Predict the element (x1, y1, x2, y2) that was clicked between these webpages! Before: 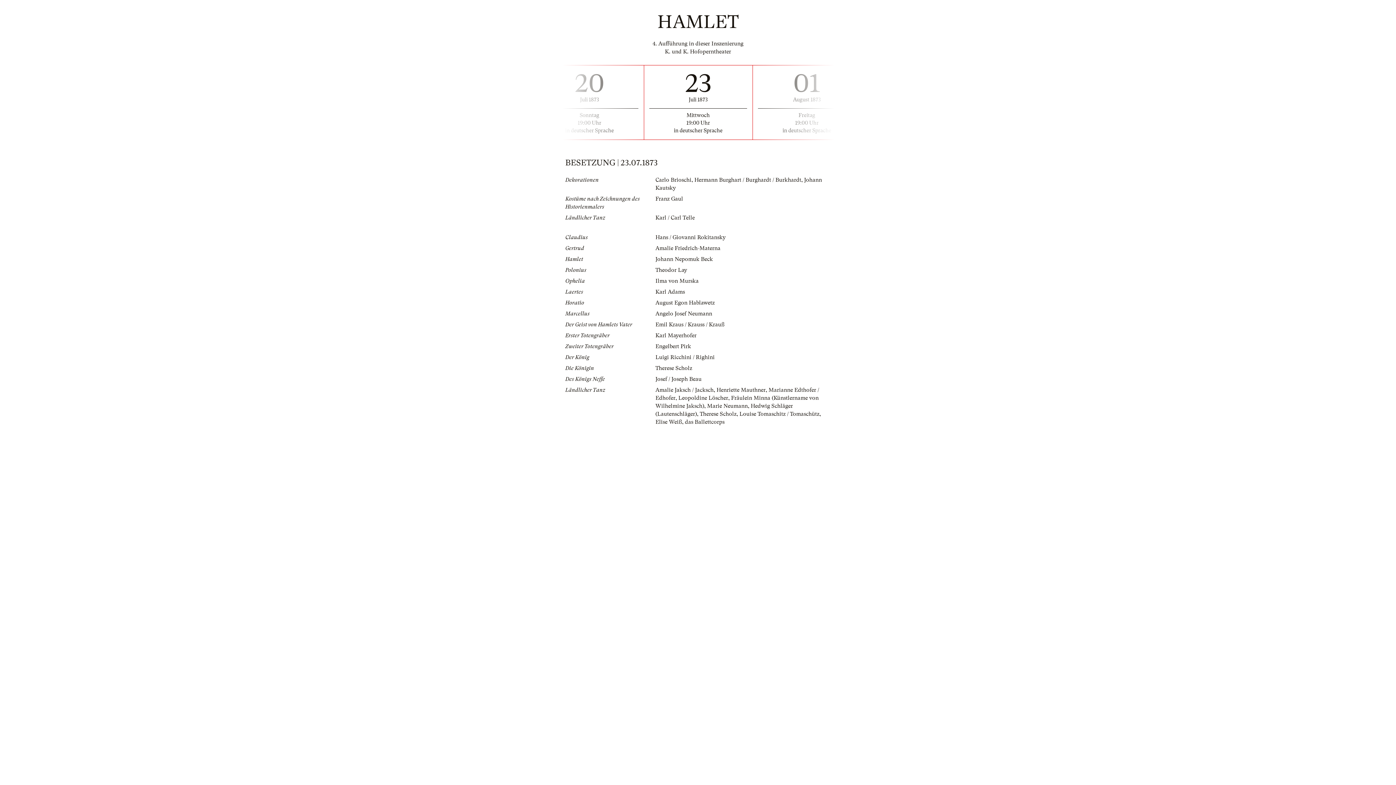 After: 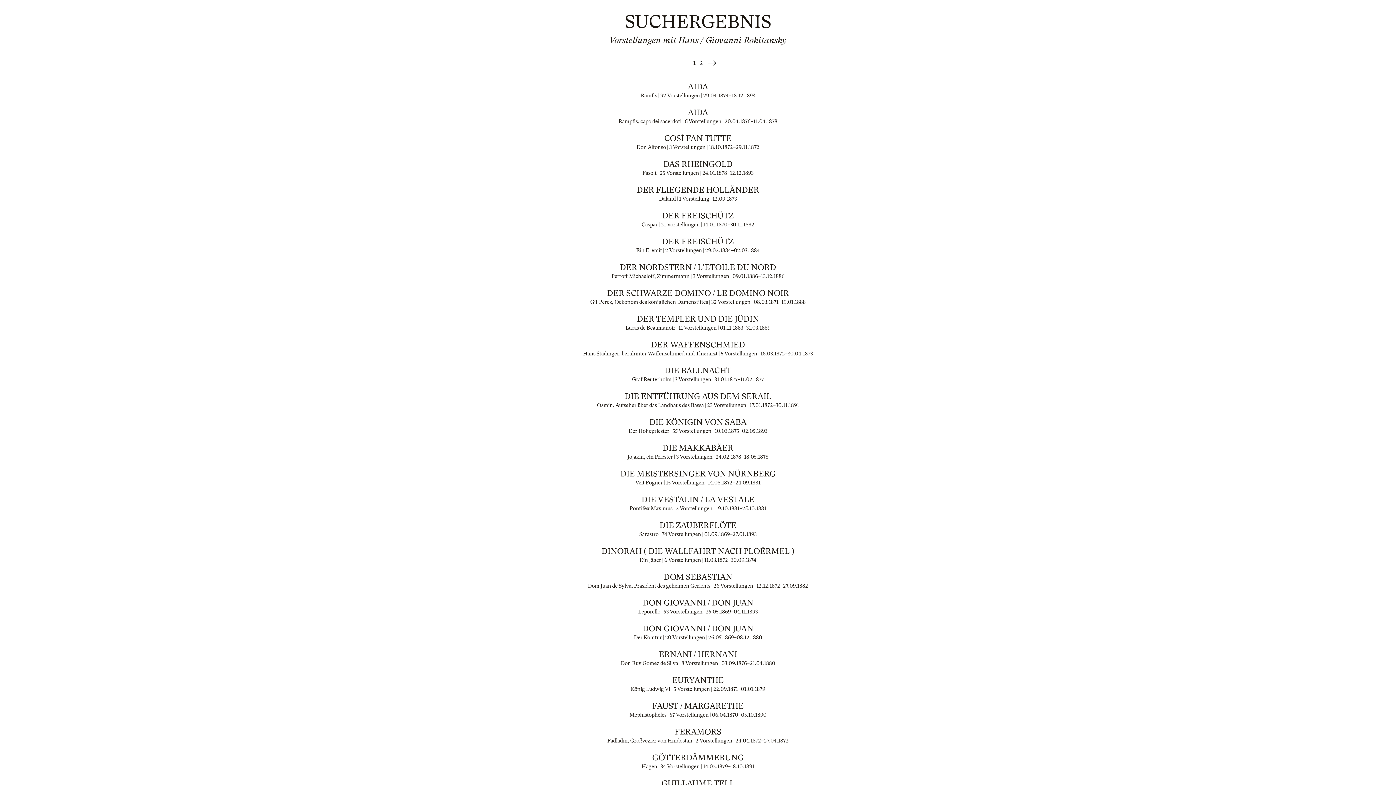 Action: label: Hans / Giovanni Rokitansky bbox: (655, 234, 725, 240)